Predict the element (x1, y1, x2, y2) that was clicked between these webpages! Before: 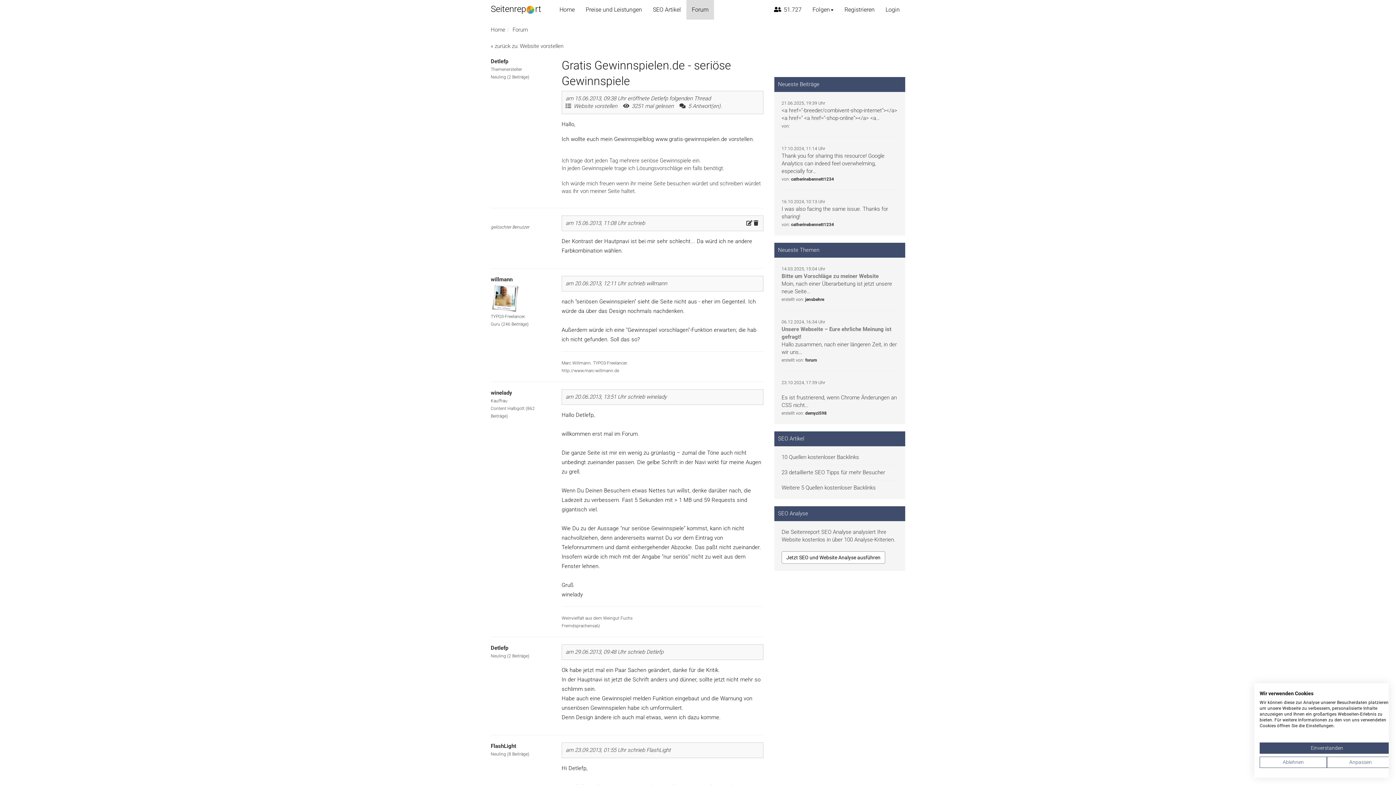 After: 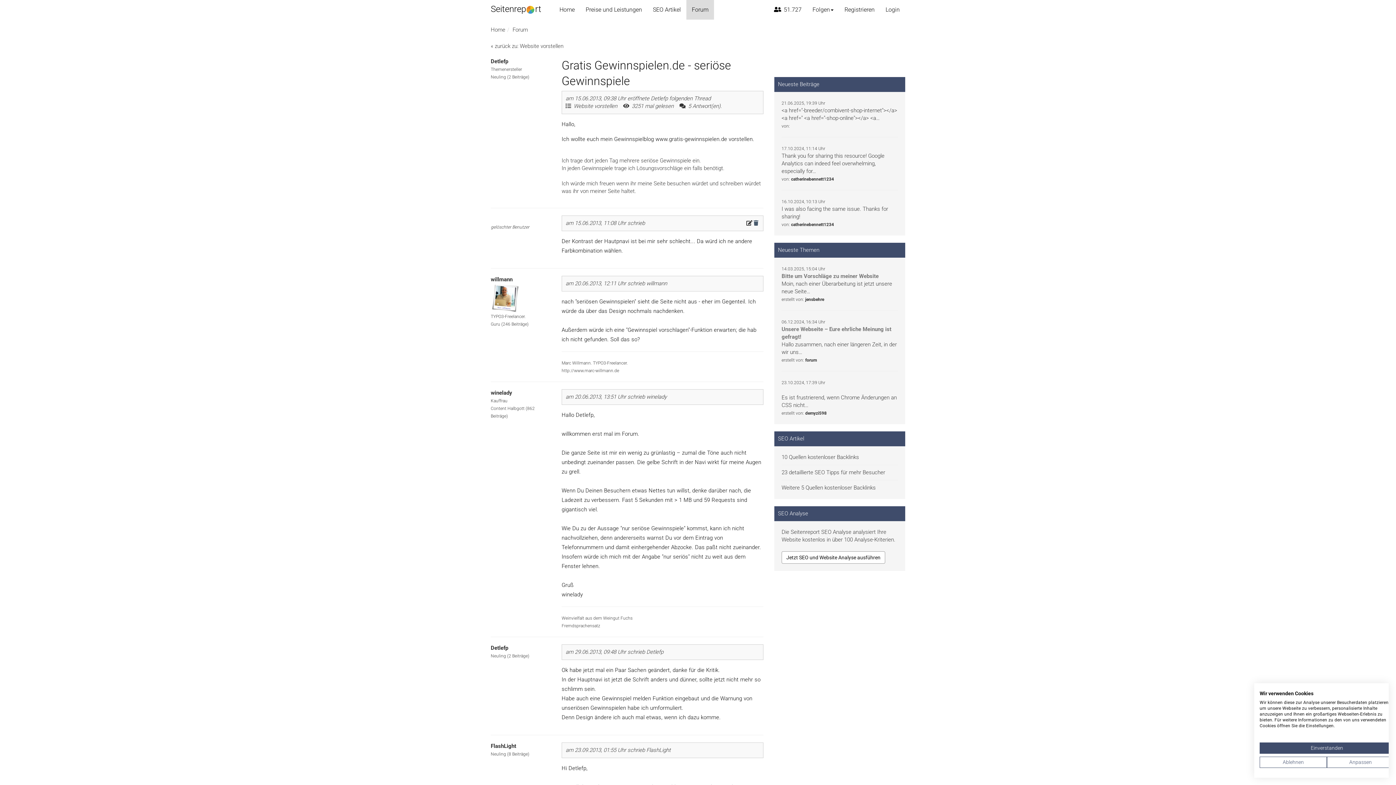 Action: bbox: (753, 219, 759, 227)